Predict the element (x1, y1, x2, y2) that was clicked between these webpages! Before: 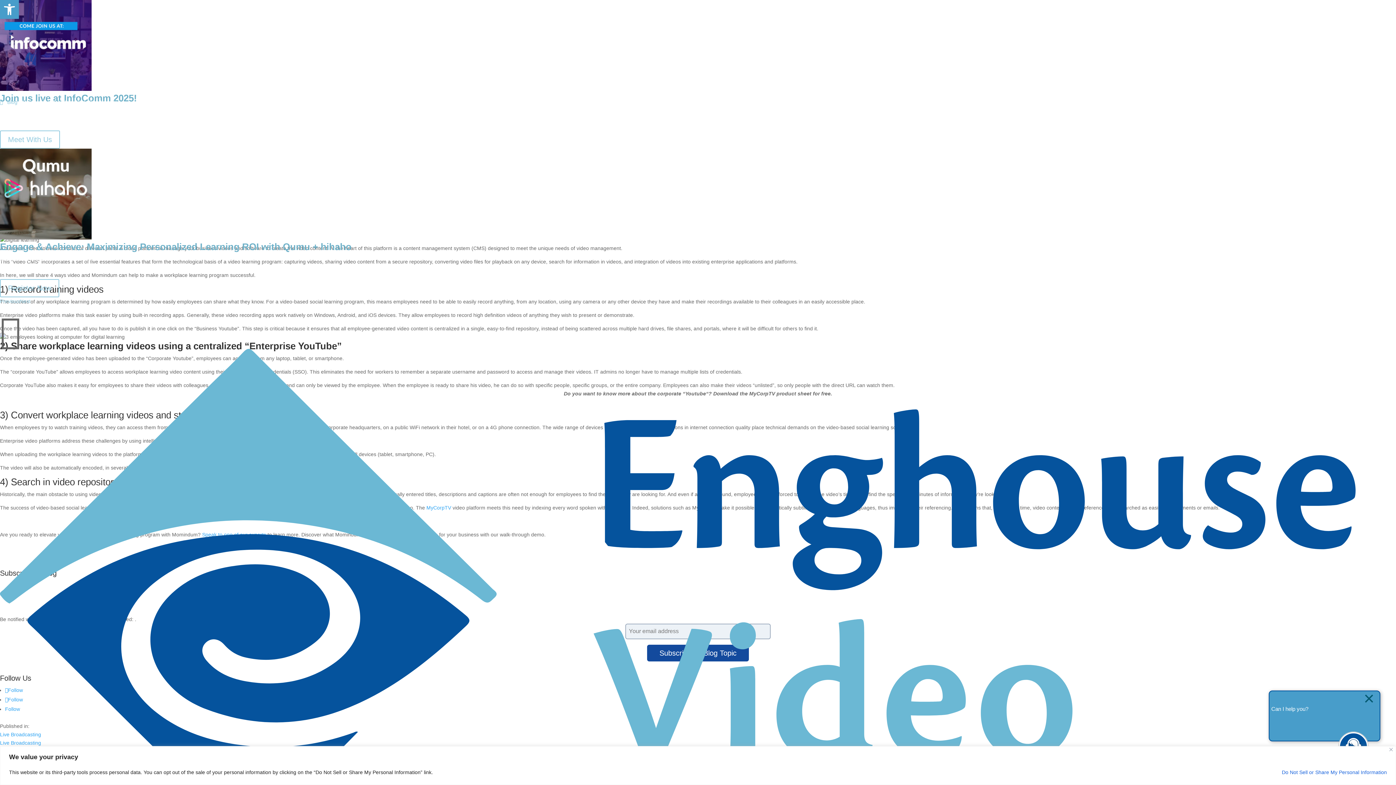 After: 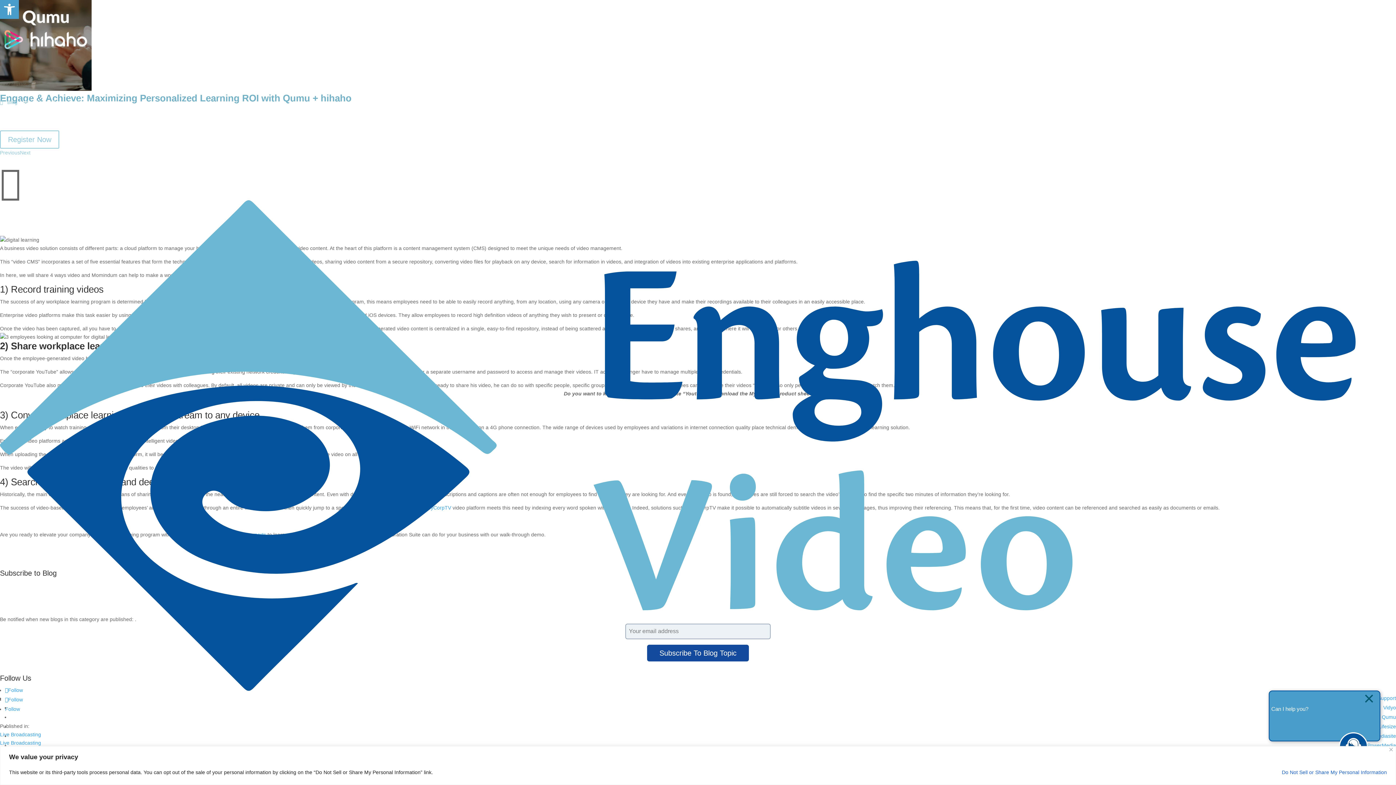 Action: label: Previous bbox: (0, 298, 20, 304)